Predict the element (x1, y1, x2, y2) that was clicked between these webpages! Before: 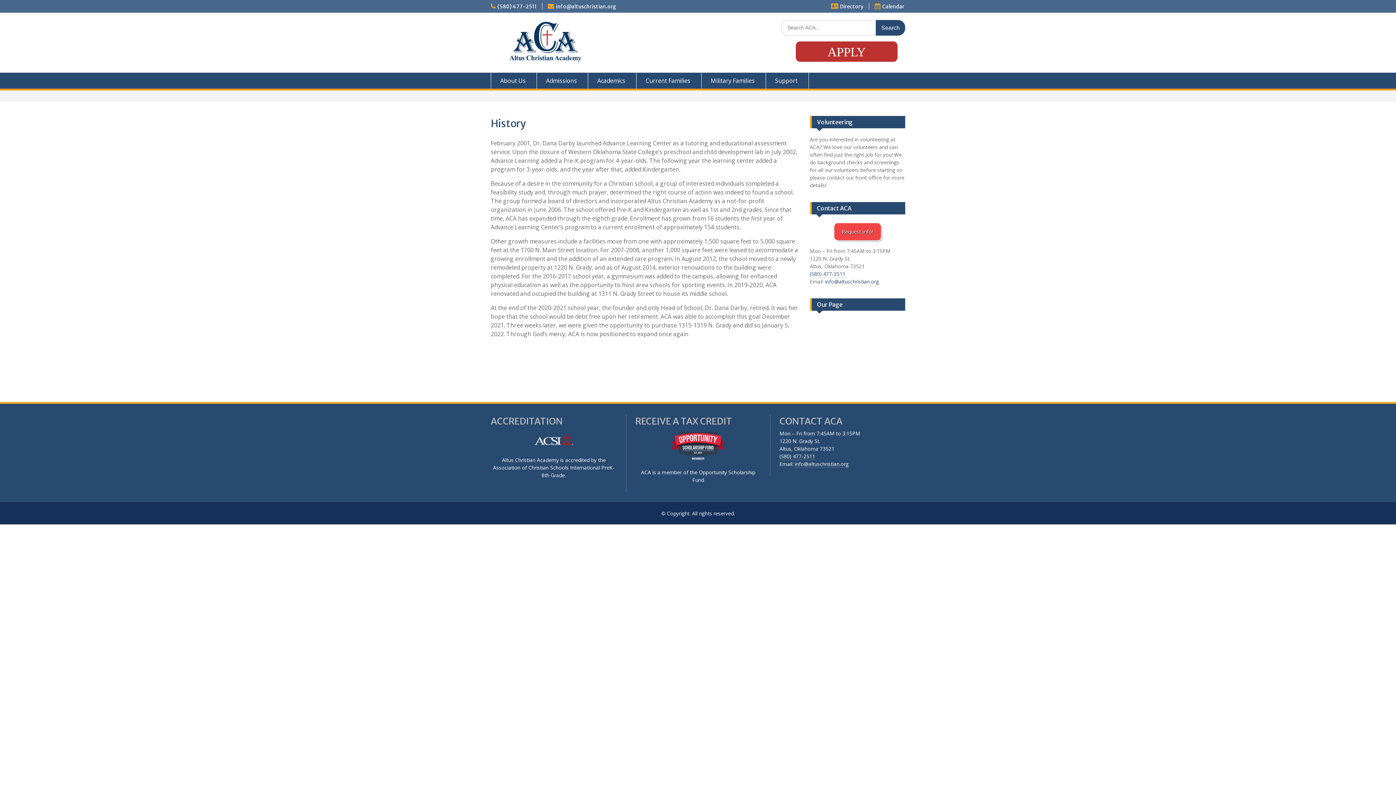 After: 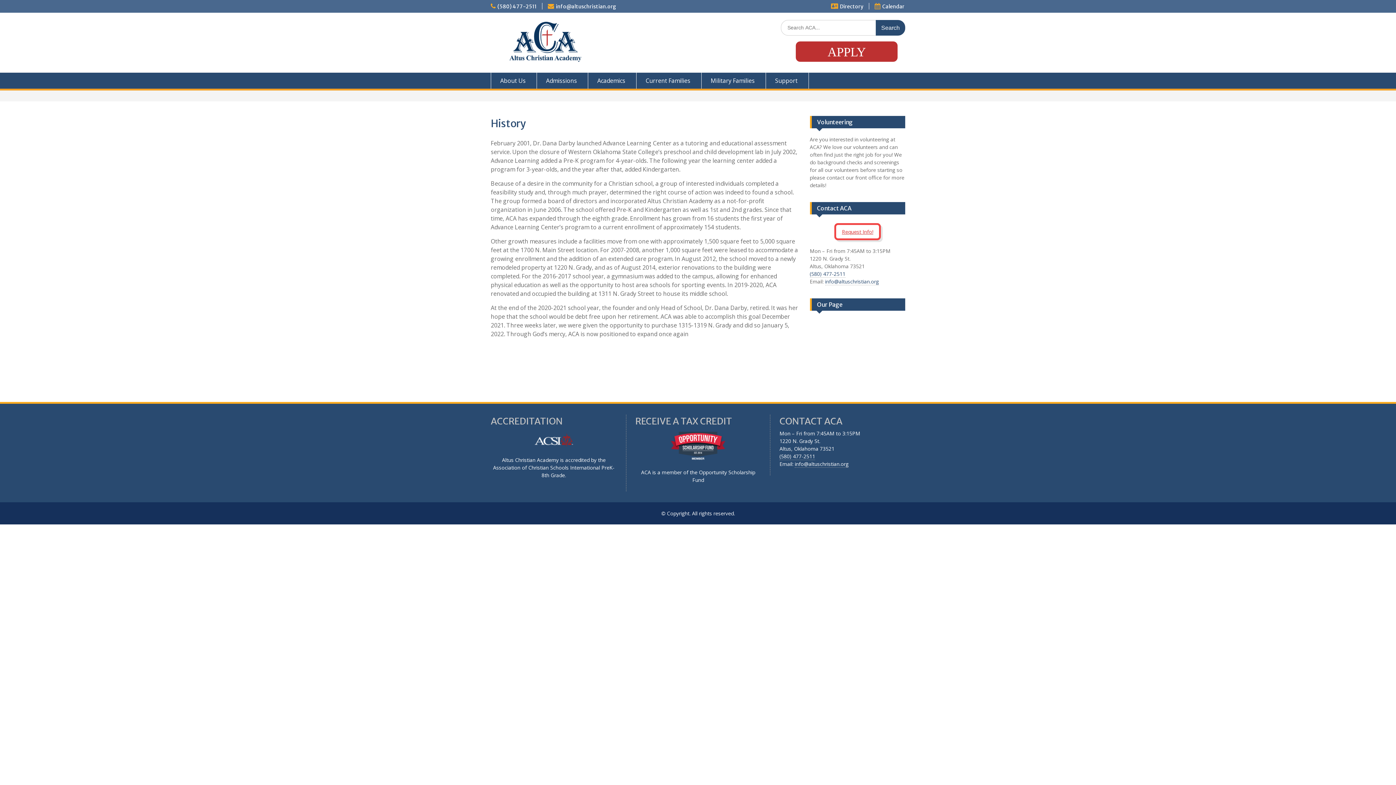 Action: label: Request Info! bbox: (834, 223, 881, 240)